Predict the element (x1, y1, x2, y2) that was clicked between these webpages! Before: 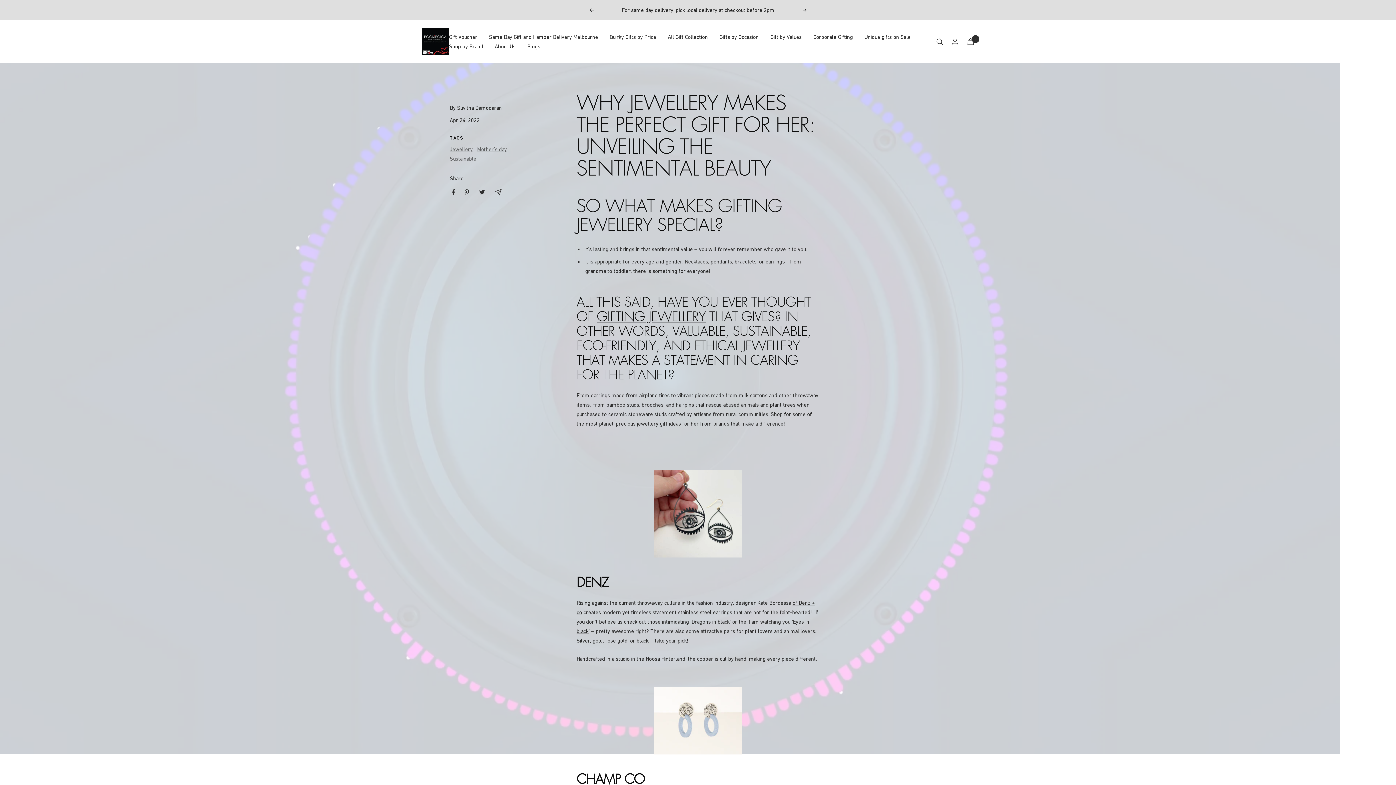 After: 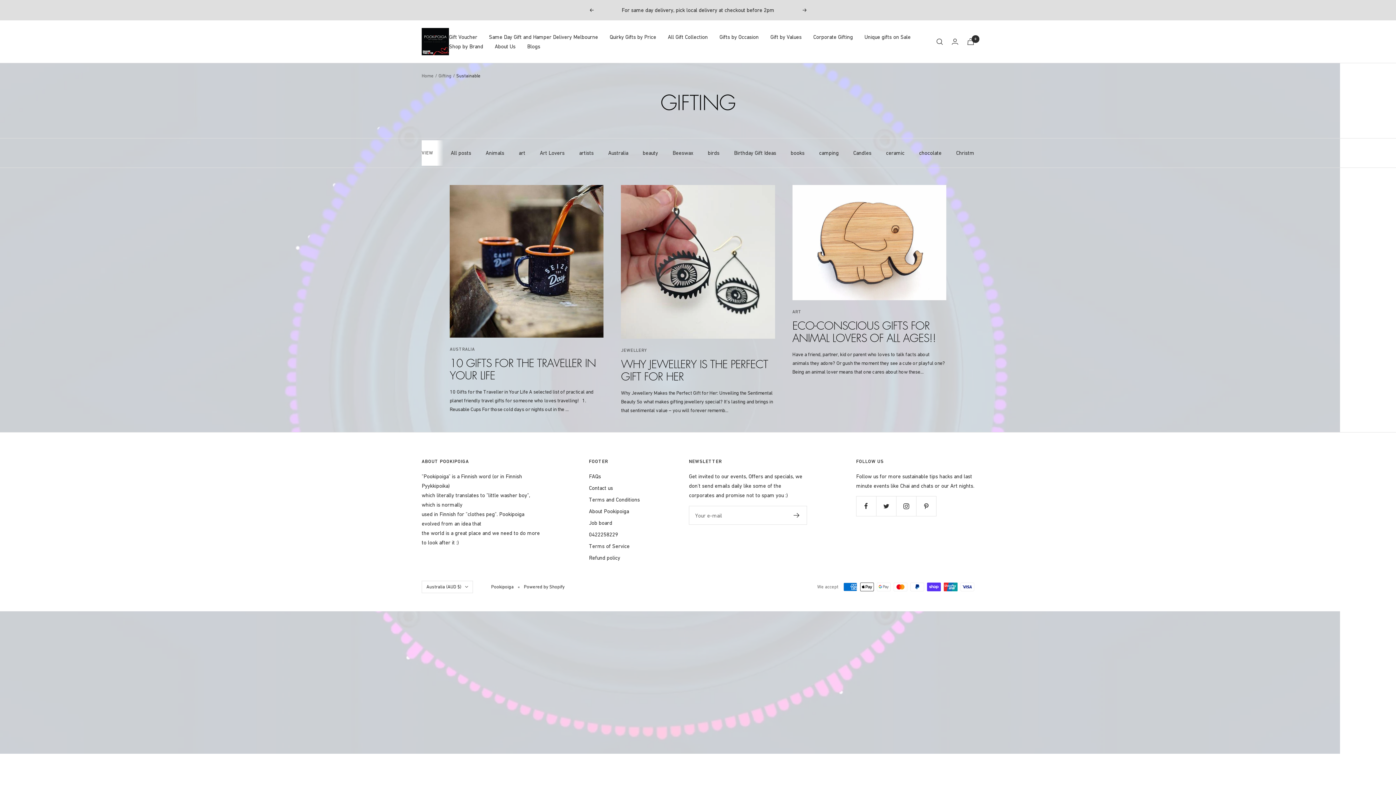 Action: bbox: (449, 155, 476, 161) label: Sustainable